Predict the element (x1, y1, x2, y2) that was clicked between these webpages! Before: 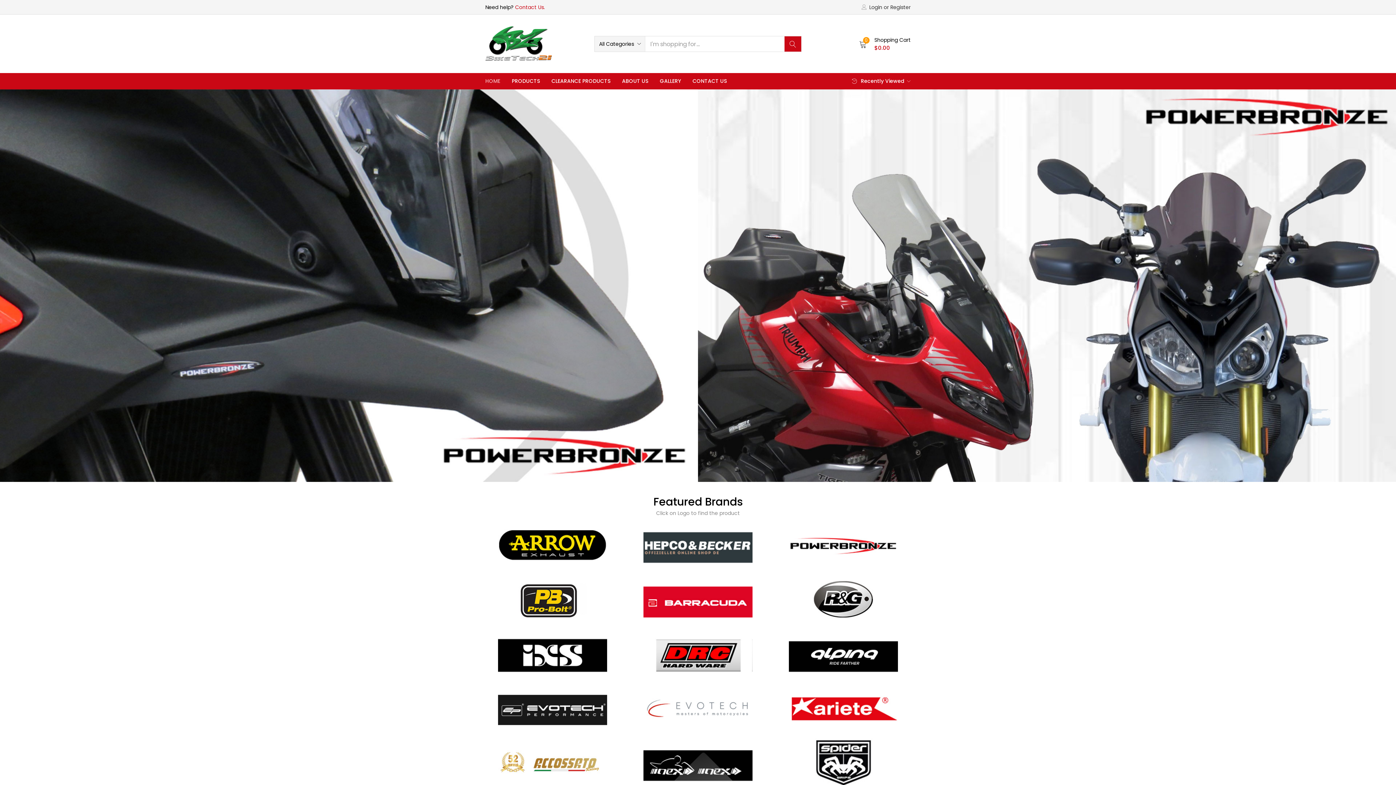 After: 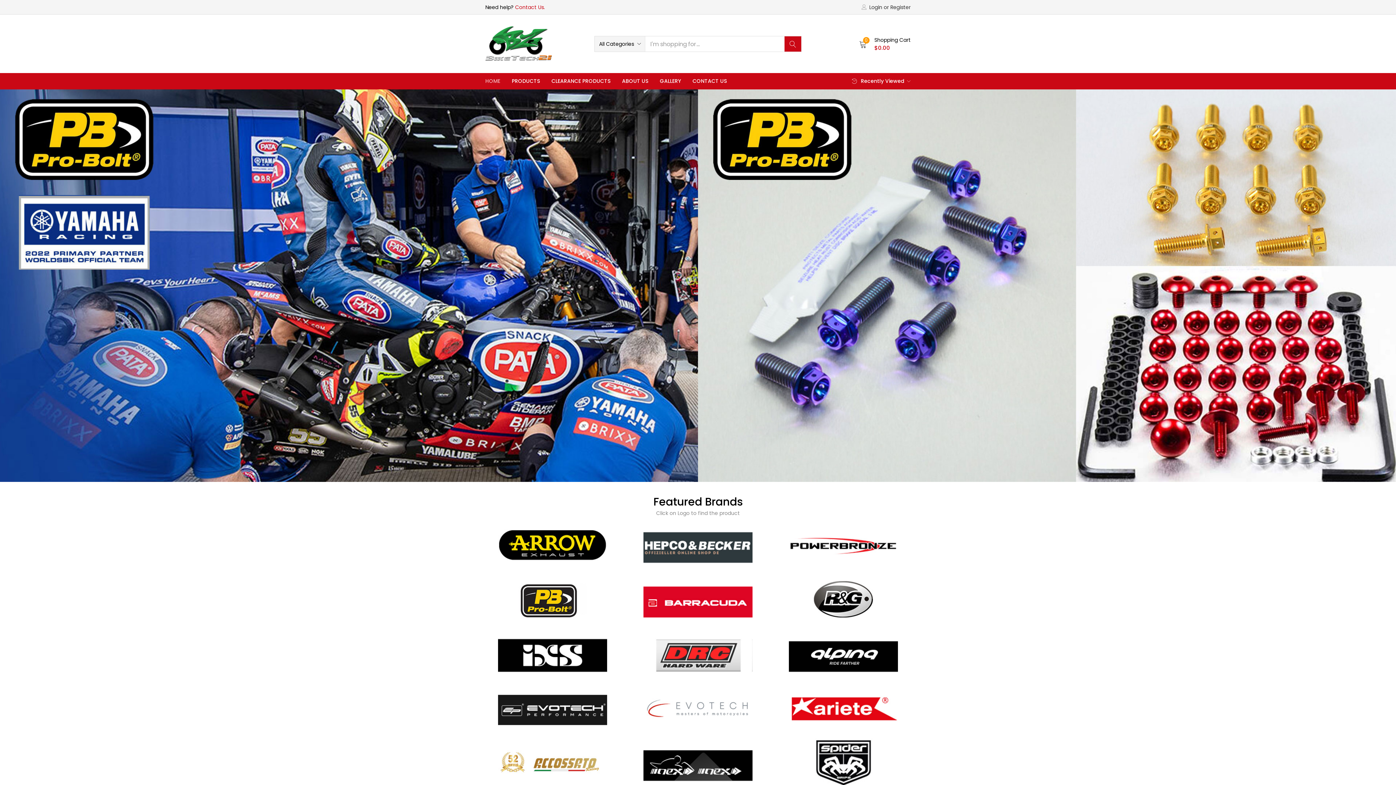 Action: bbox: (643, 626, 752, 681)